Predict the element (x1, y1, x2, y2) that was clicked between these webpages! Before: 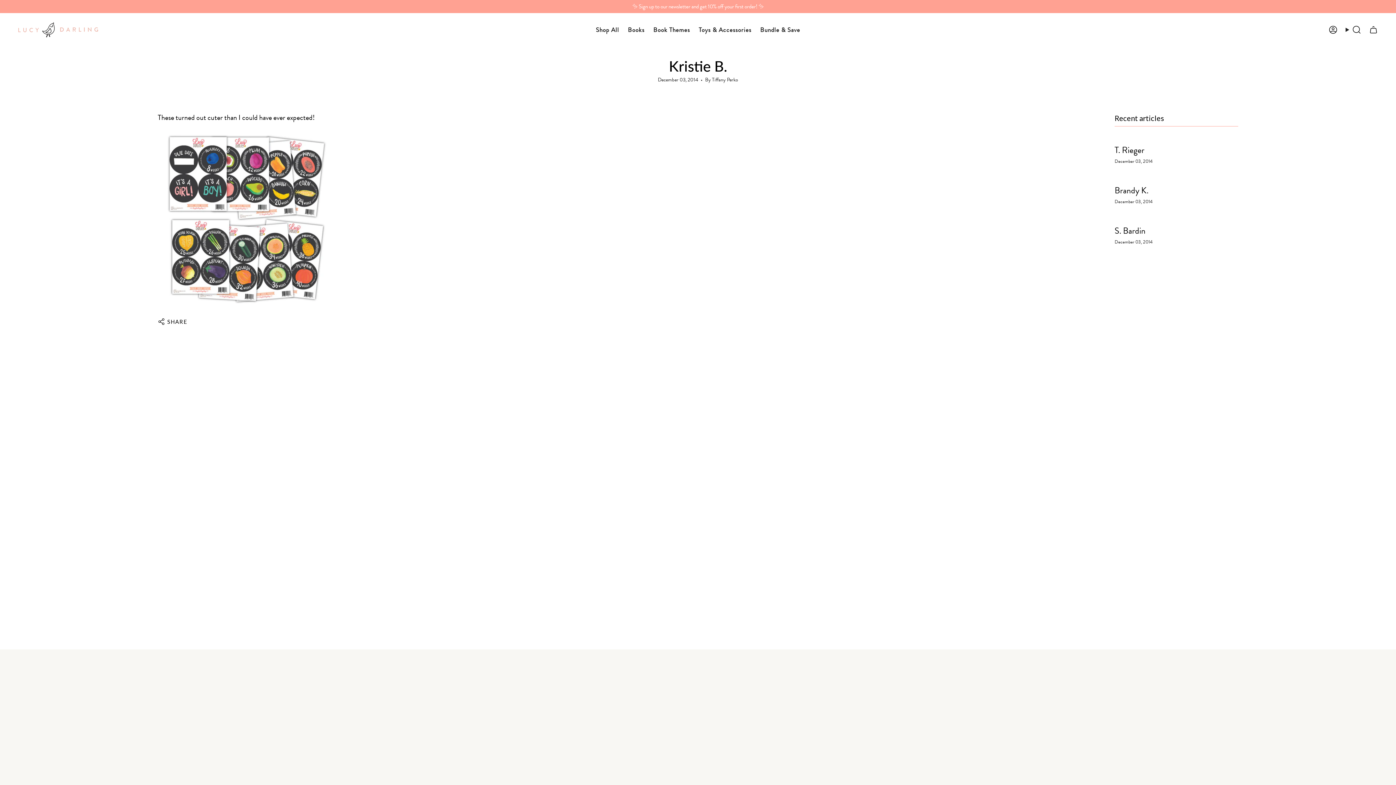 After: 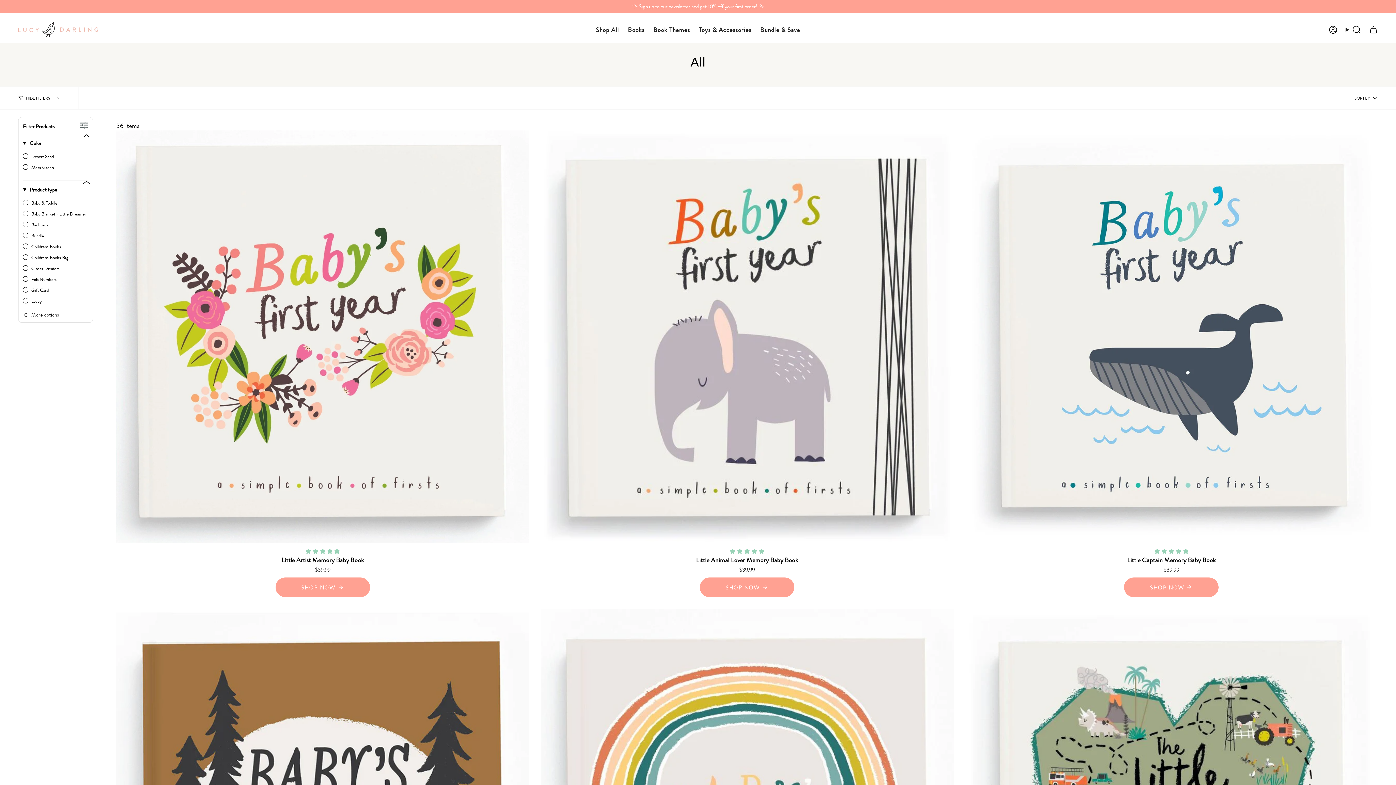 Action: bbox: (649, 18, 694, 41) label: Book Themes